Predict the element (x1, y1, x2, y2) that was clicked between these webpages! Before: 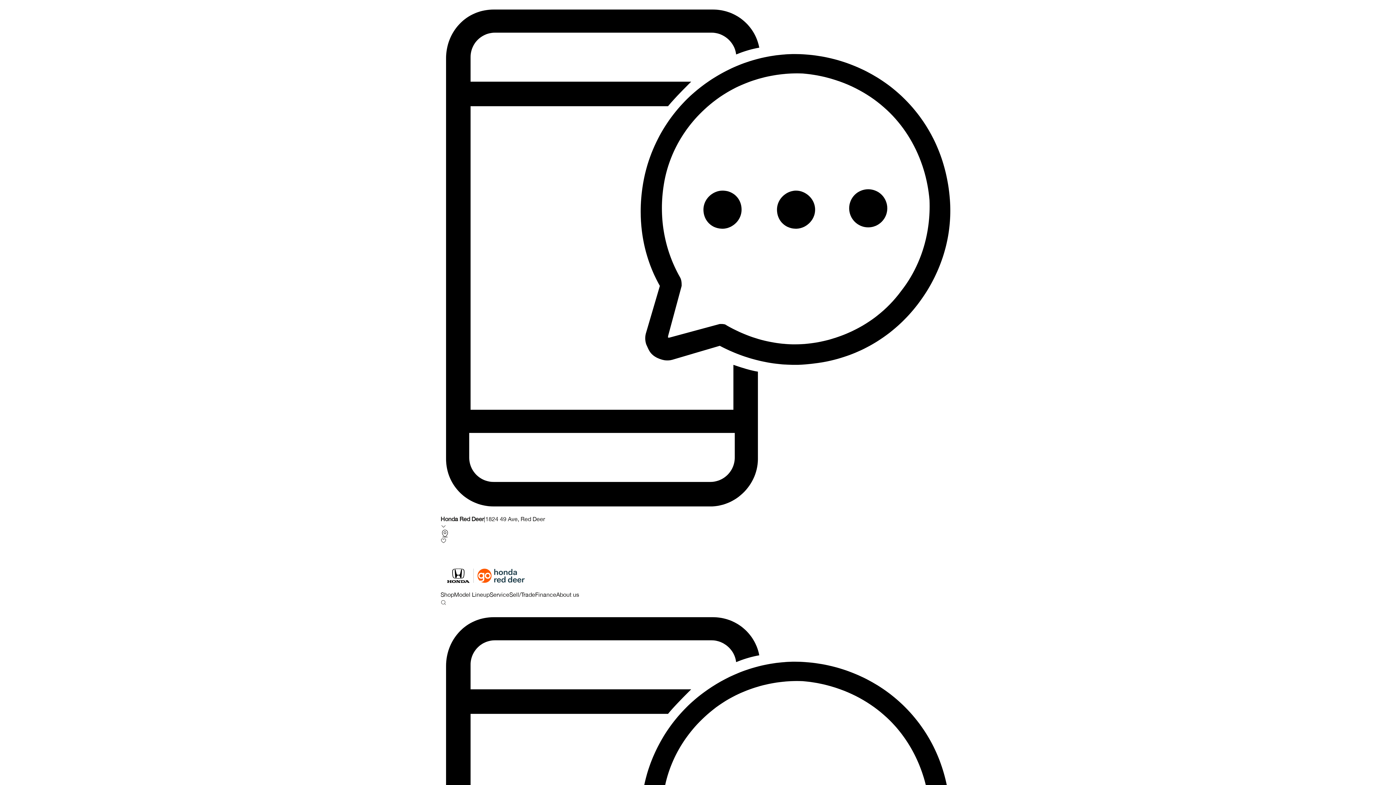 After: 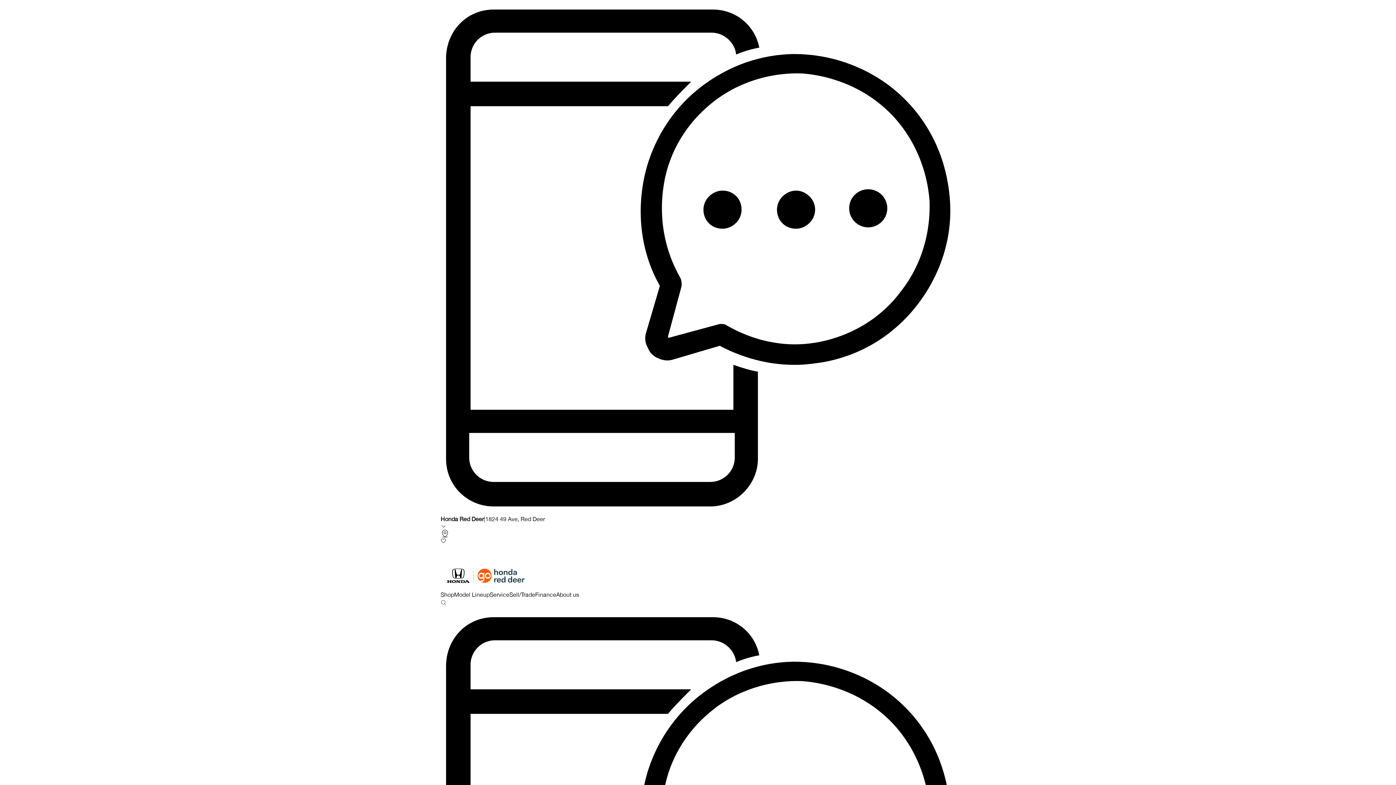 Action: bbox: (454, 591, 489, 598) label: Model Lineup